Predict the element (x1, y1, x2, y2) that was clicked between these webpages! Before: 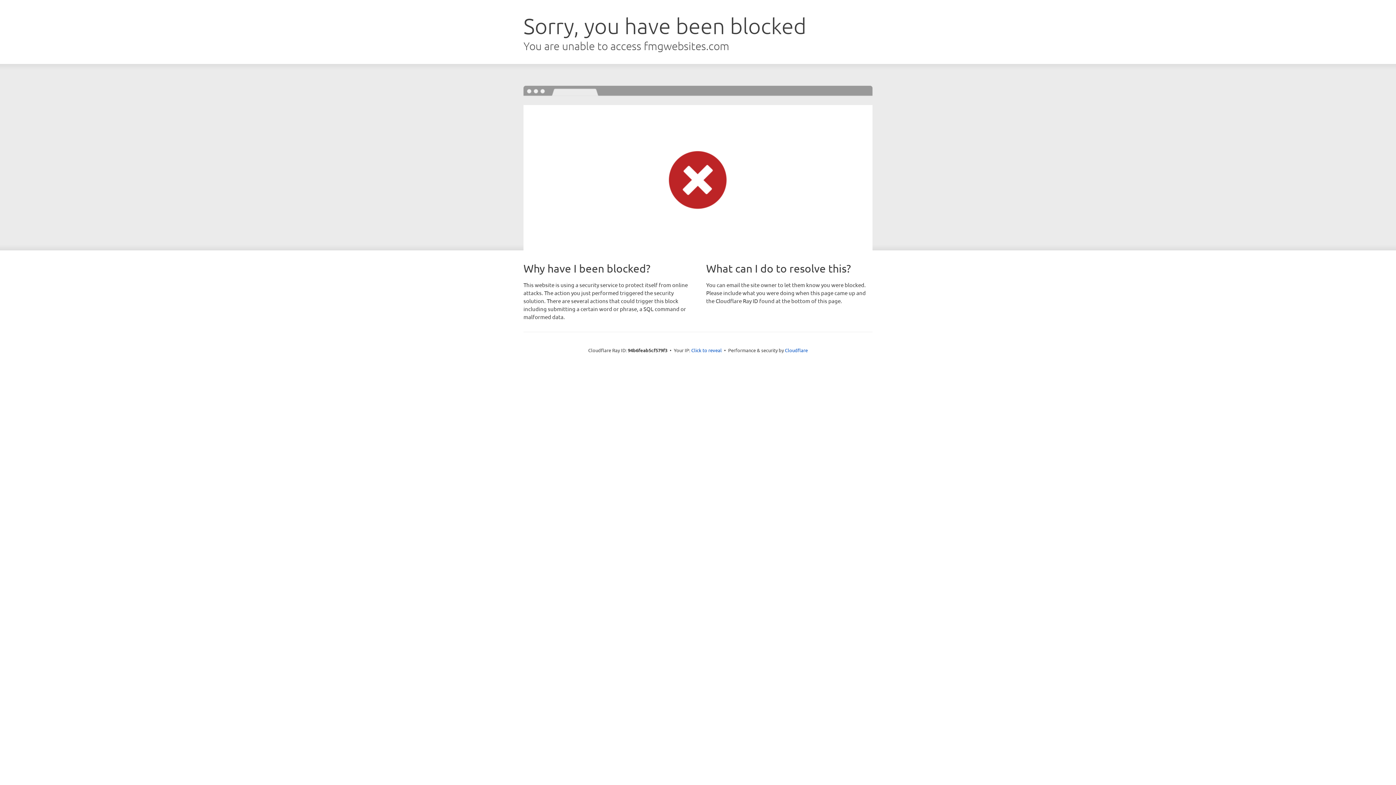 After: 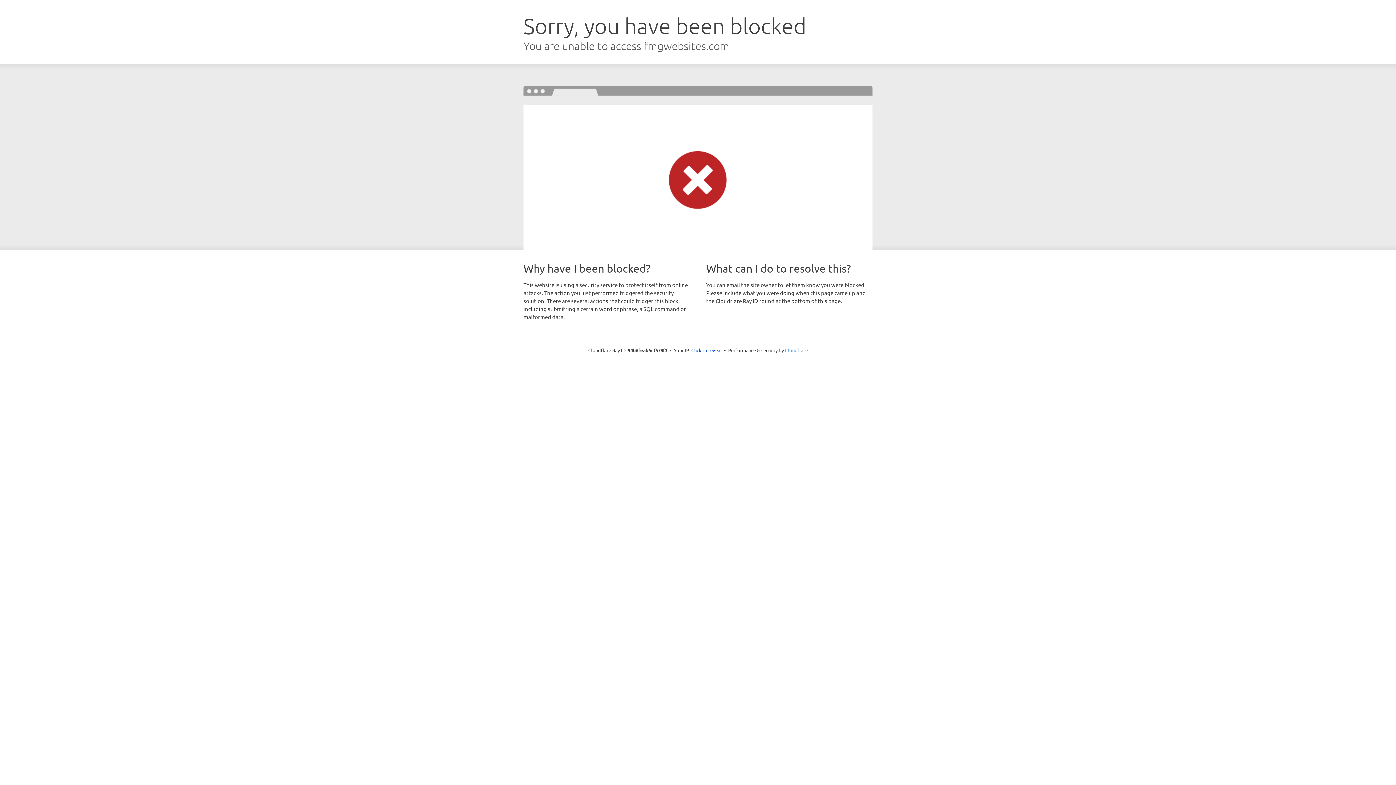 Action: label: Cloudflare bbox: (785, 347, 808, 353)